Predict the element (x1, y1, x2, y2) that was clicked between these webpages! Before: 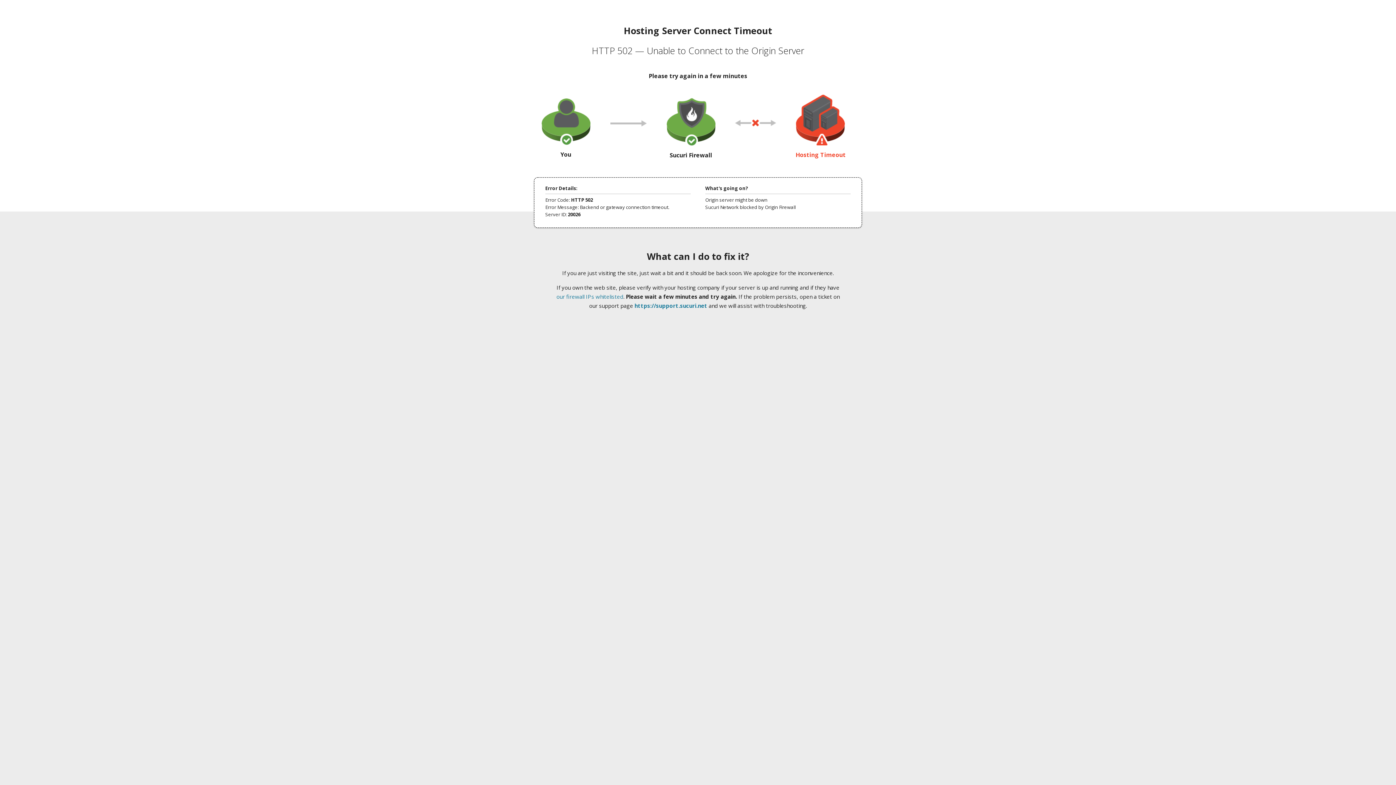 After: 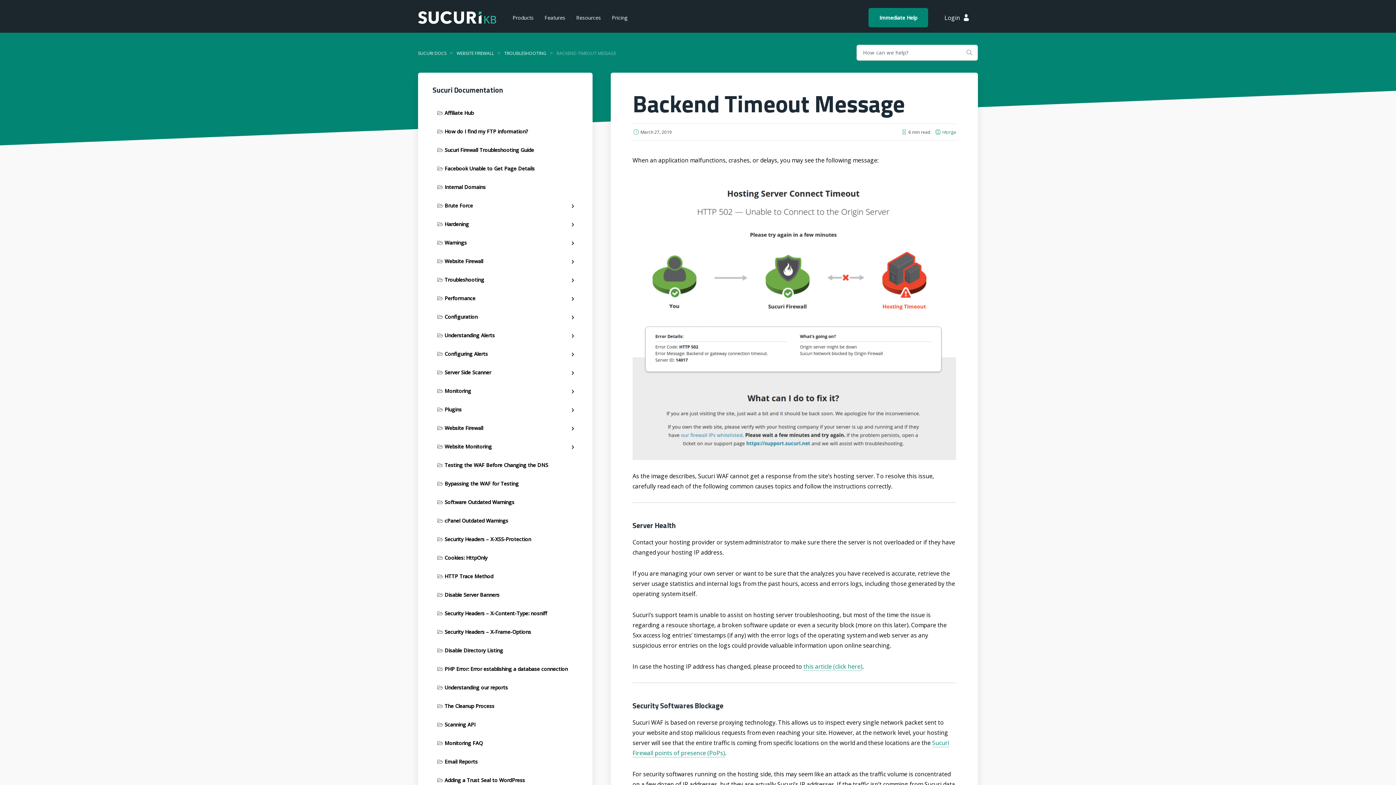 Action: label: our firewall IPs whitelisted bbox: (556, 293, 623, 300)